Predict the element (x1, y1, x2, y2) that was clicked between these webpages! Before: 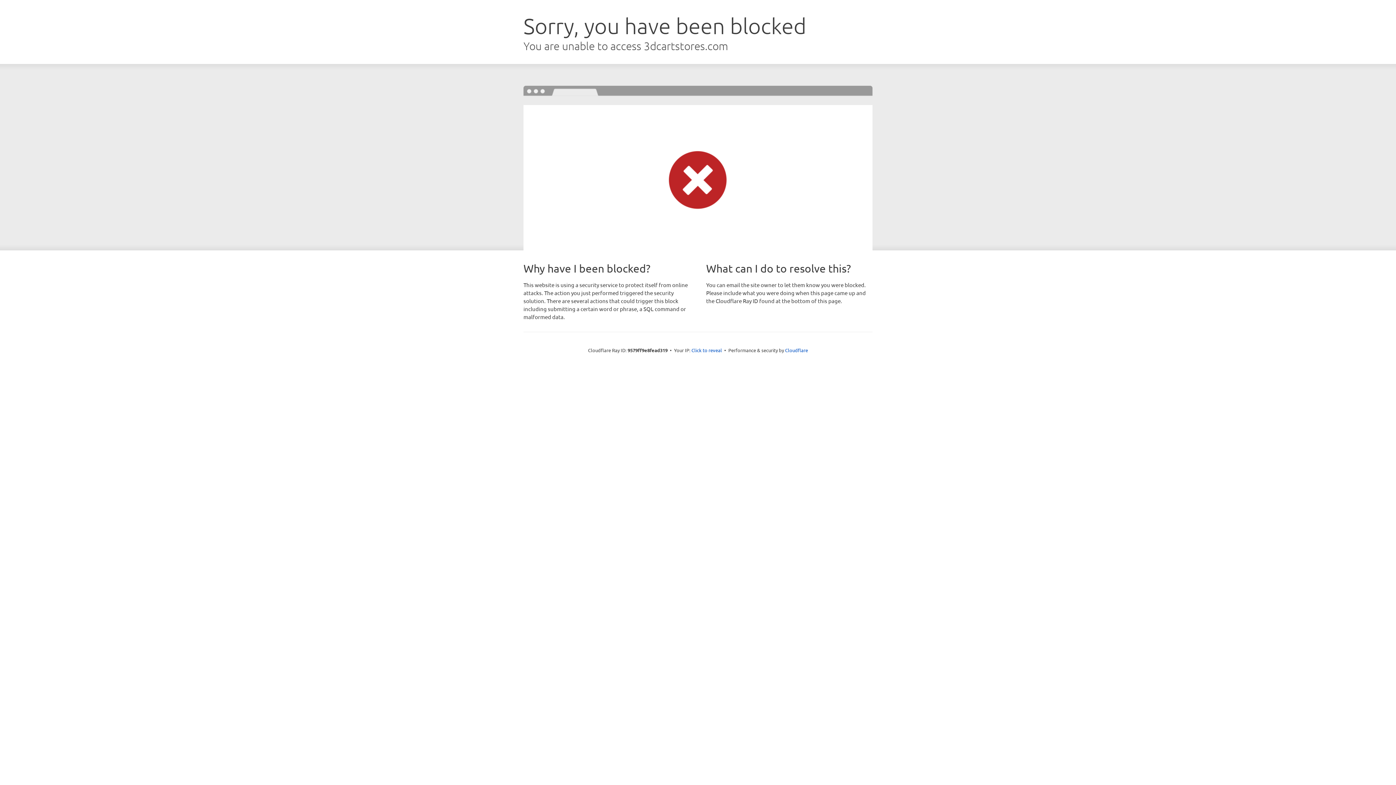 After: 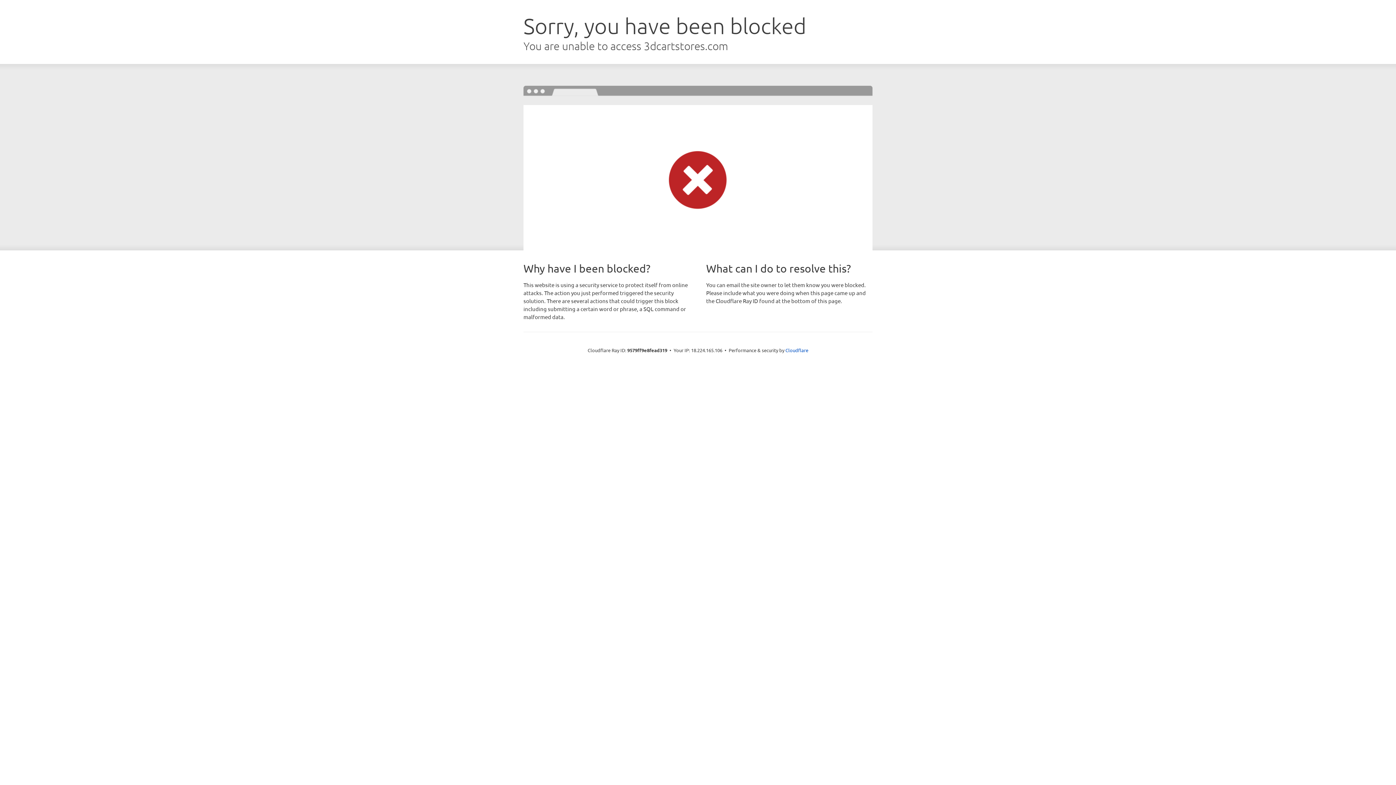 Action: bbox: (691, 346, 722, 353) label: Click to reveal